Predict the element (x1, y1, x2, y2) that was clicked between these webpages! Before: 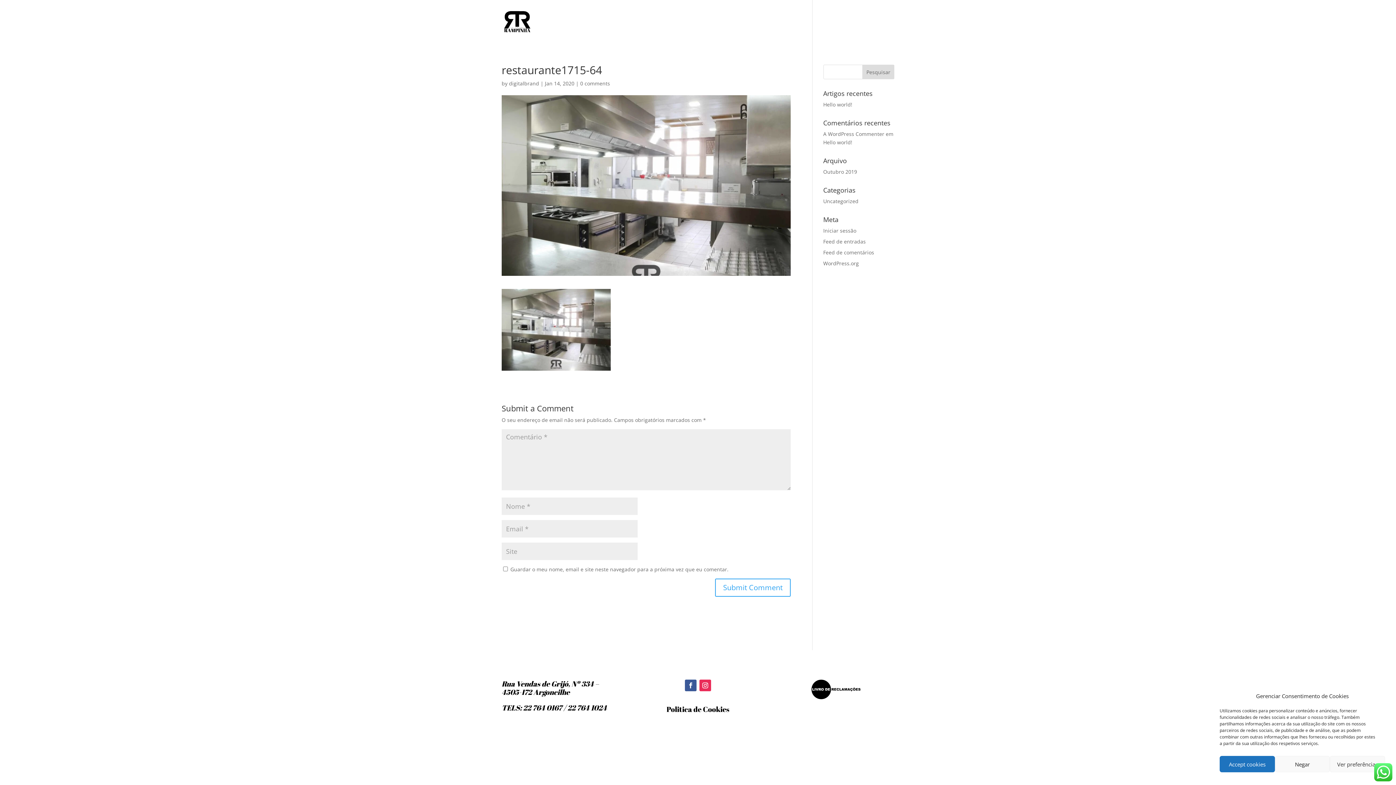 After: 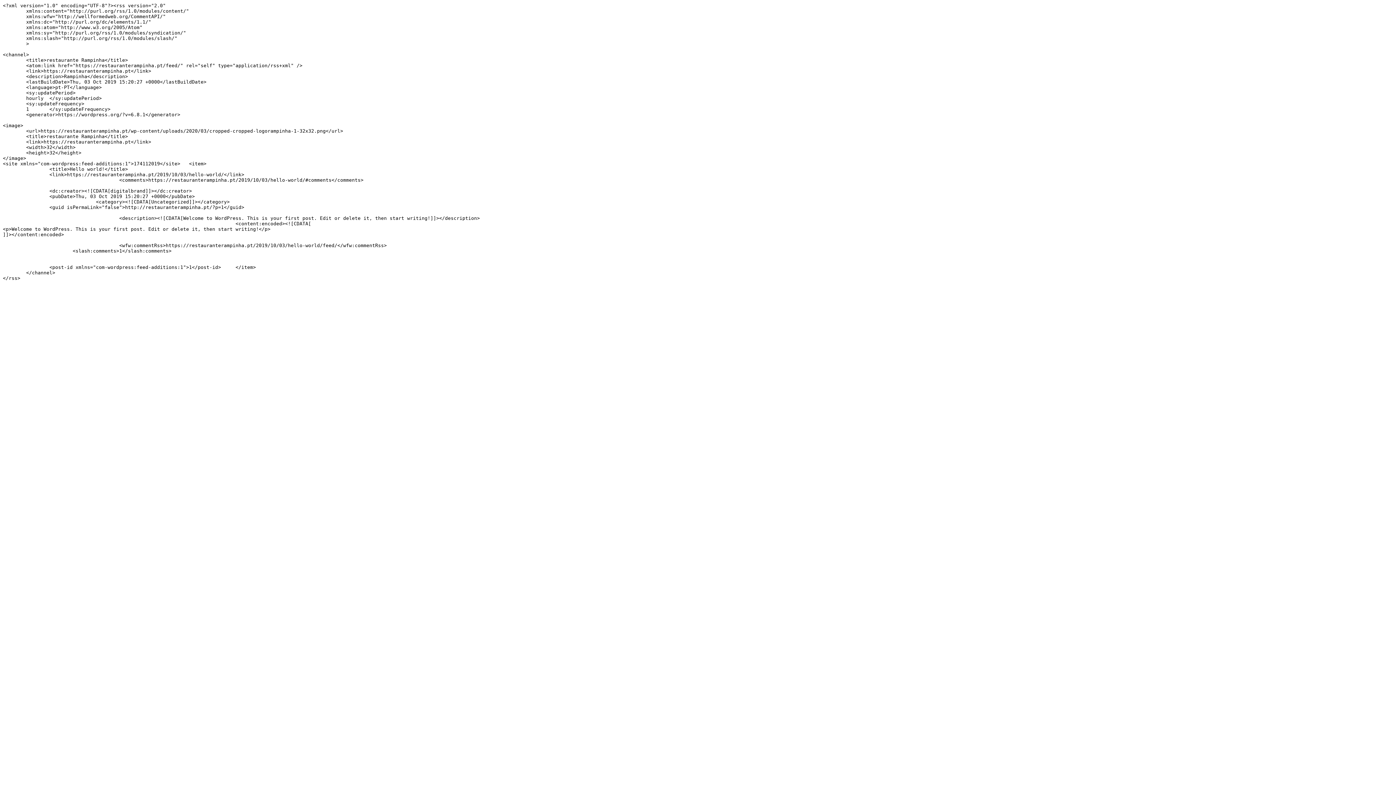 Action: bbox: (823, 238, 866, 245) label: Feed de entradas